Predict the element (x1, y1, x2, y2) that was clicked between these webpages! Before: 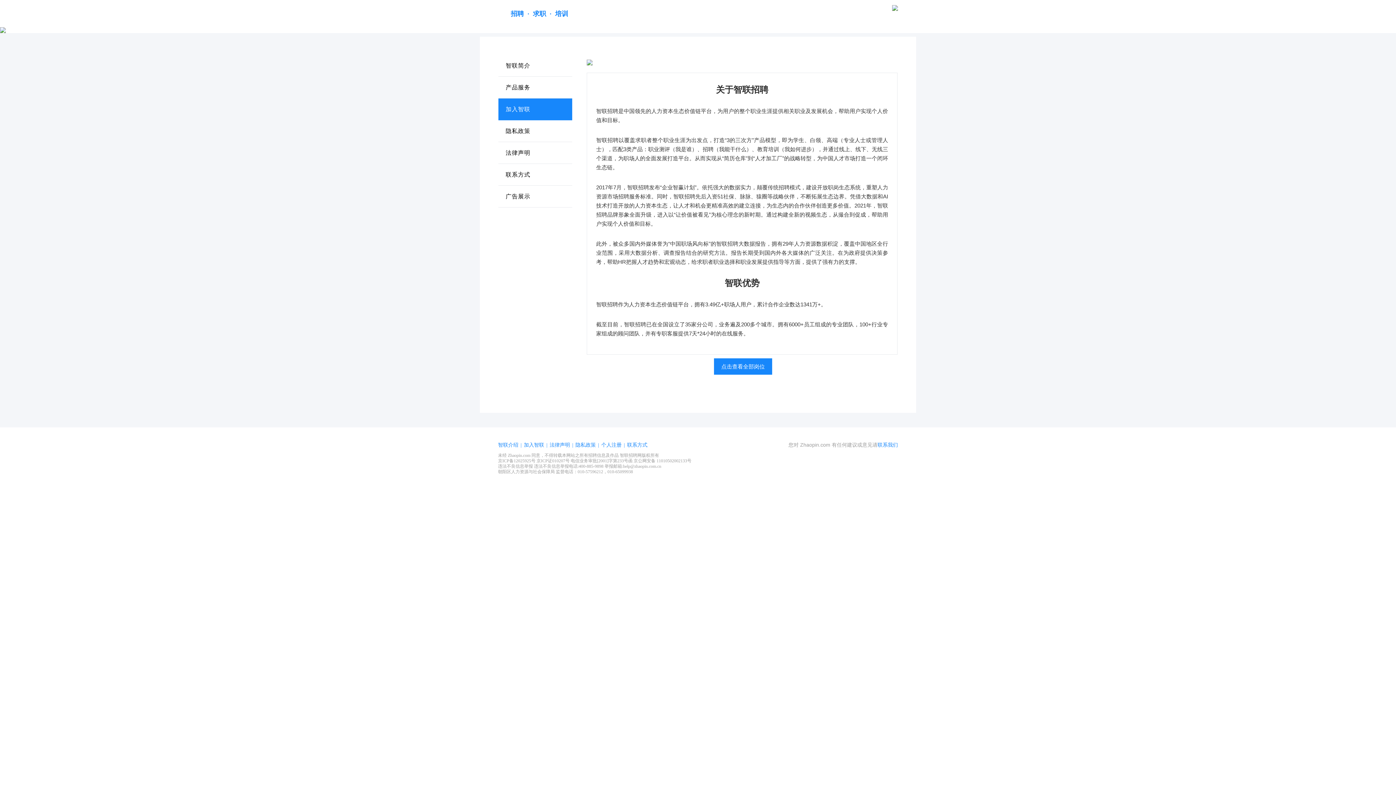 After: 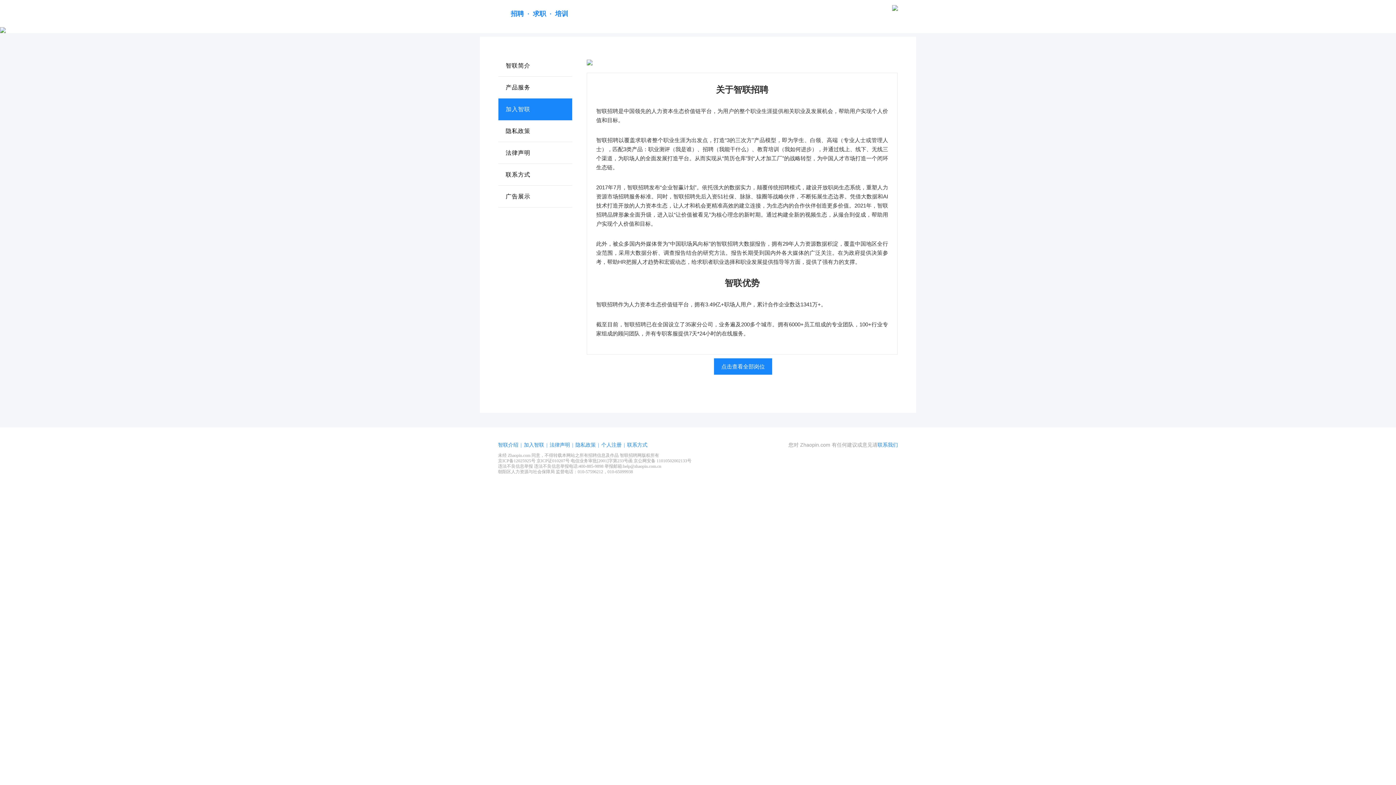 Action: label: 培训 bbox: (555, 10, 568, 17)